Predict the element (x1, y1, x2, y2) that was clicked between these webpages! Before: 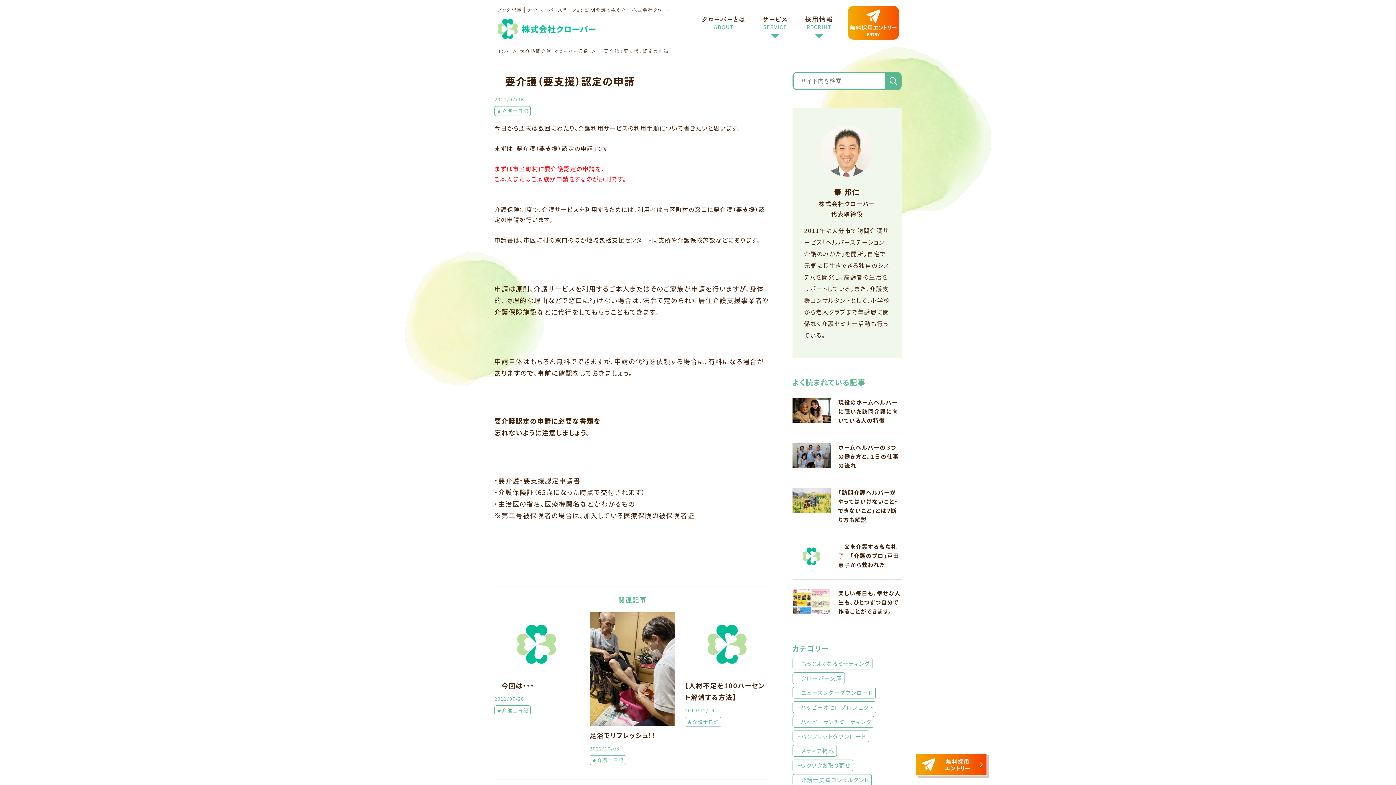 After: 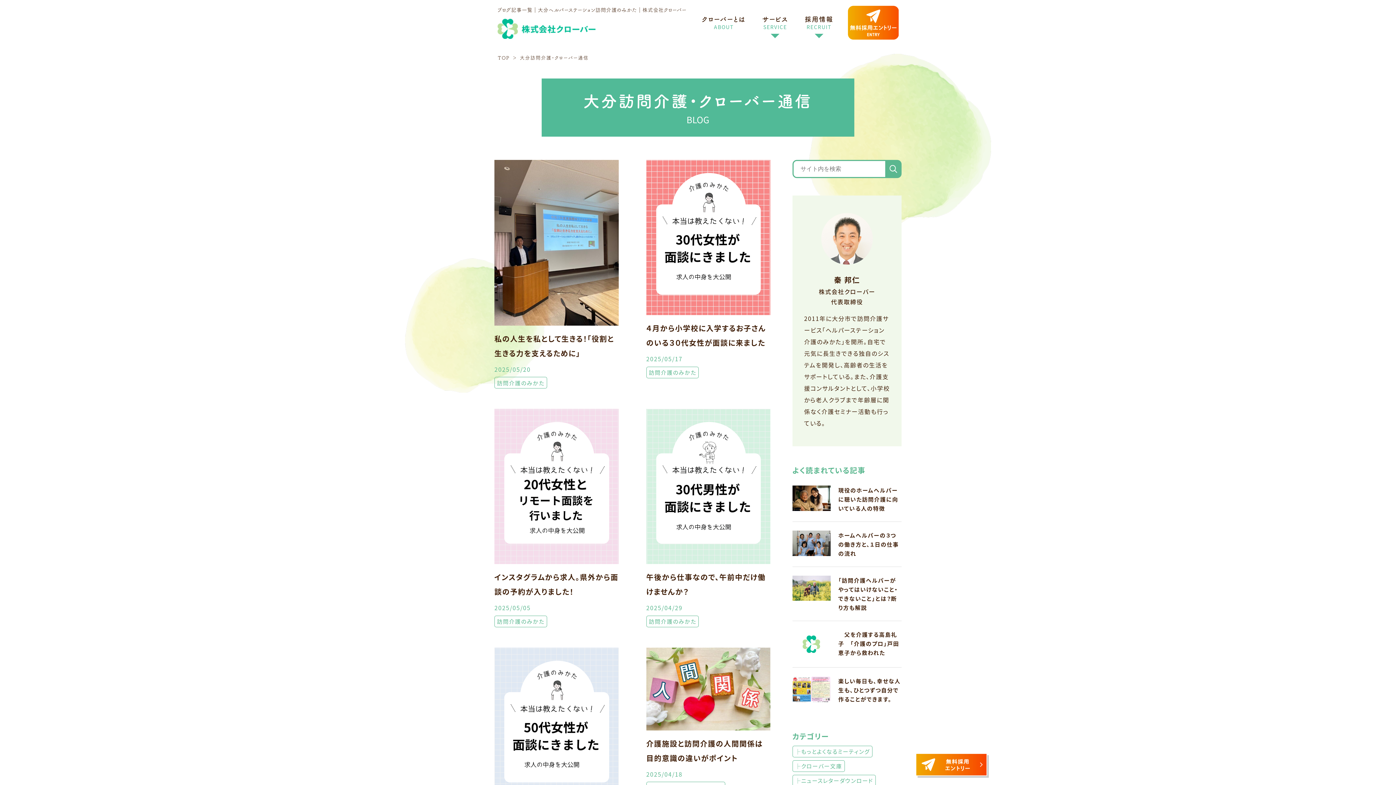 Action: bbox: (519, 49, 588, 53) label: 大分訪問介護・クローバー通信